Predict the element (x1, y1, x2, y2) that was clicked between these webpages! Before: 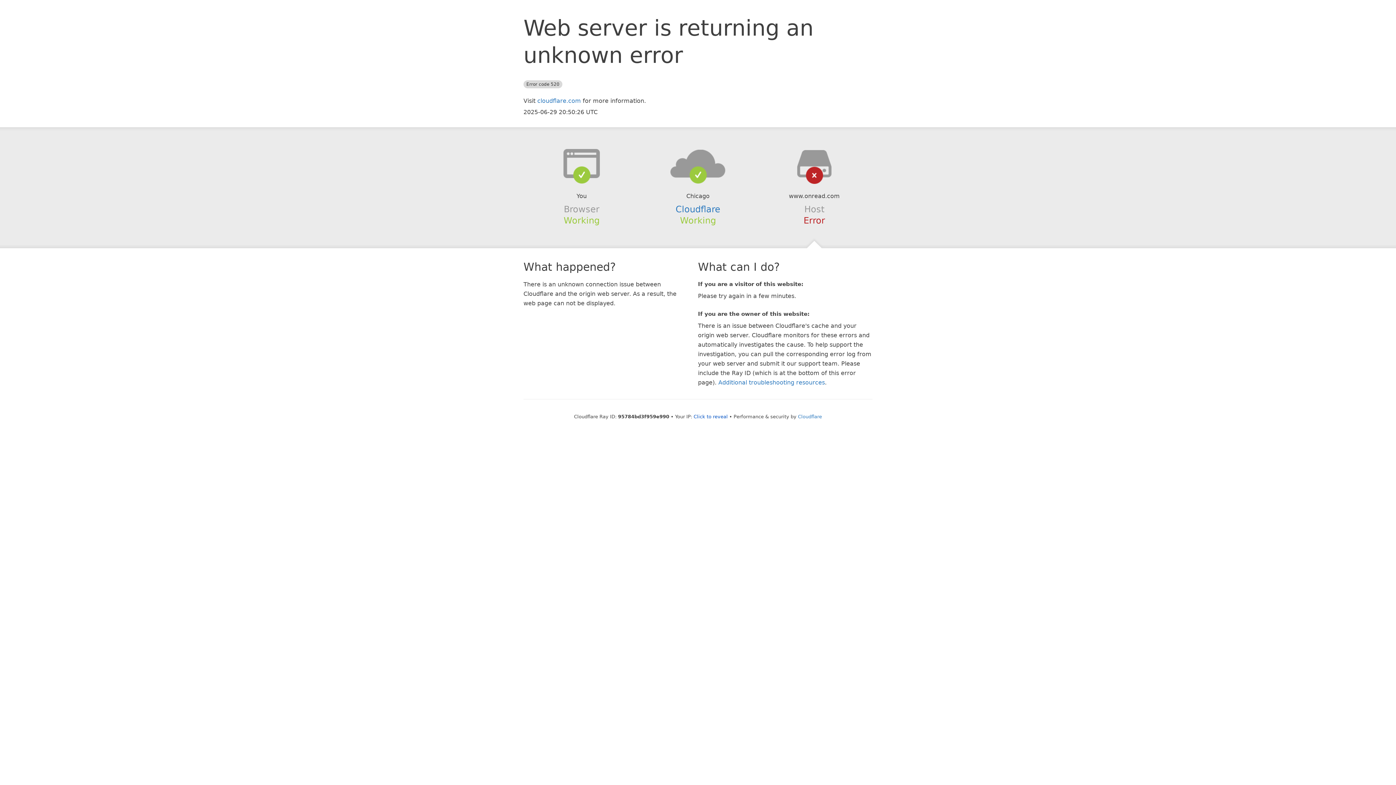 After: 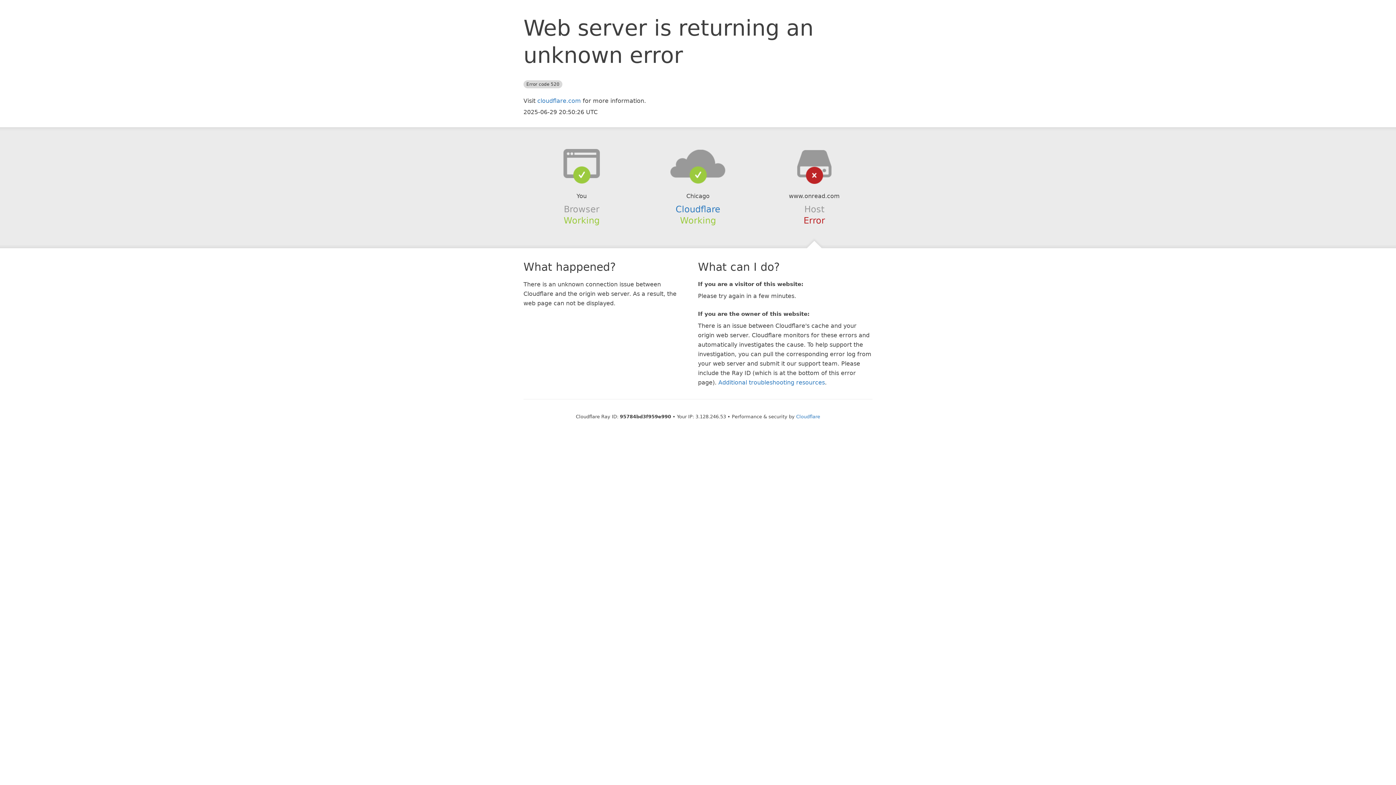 Action: bbox: (693, 414, 728, 419) label: Click to reveal